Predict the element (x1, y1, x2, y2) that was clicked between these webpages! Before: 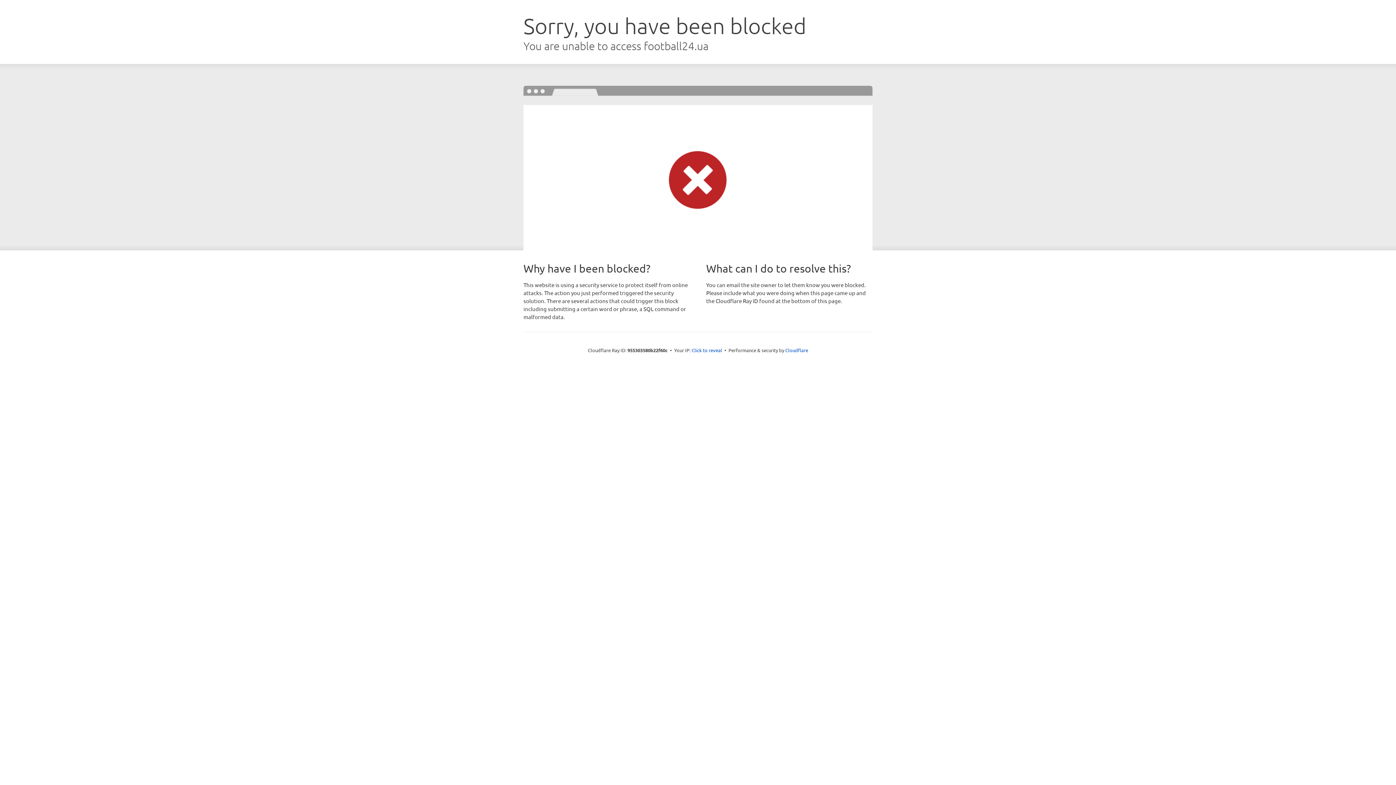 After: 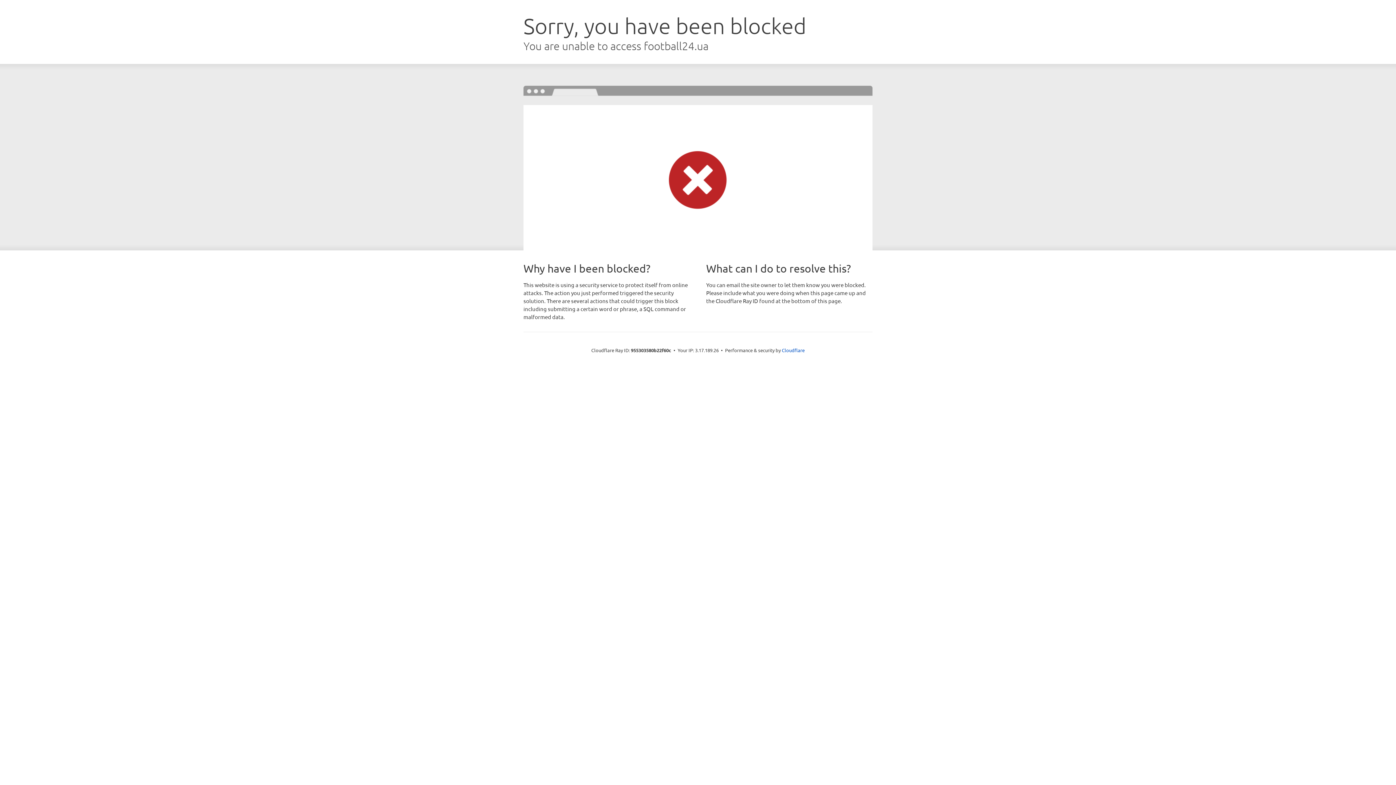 Action: label: Click to reveal bbox: (691, 346, 722, 353)